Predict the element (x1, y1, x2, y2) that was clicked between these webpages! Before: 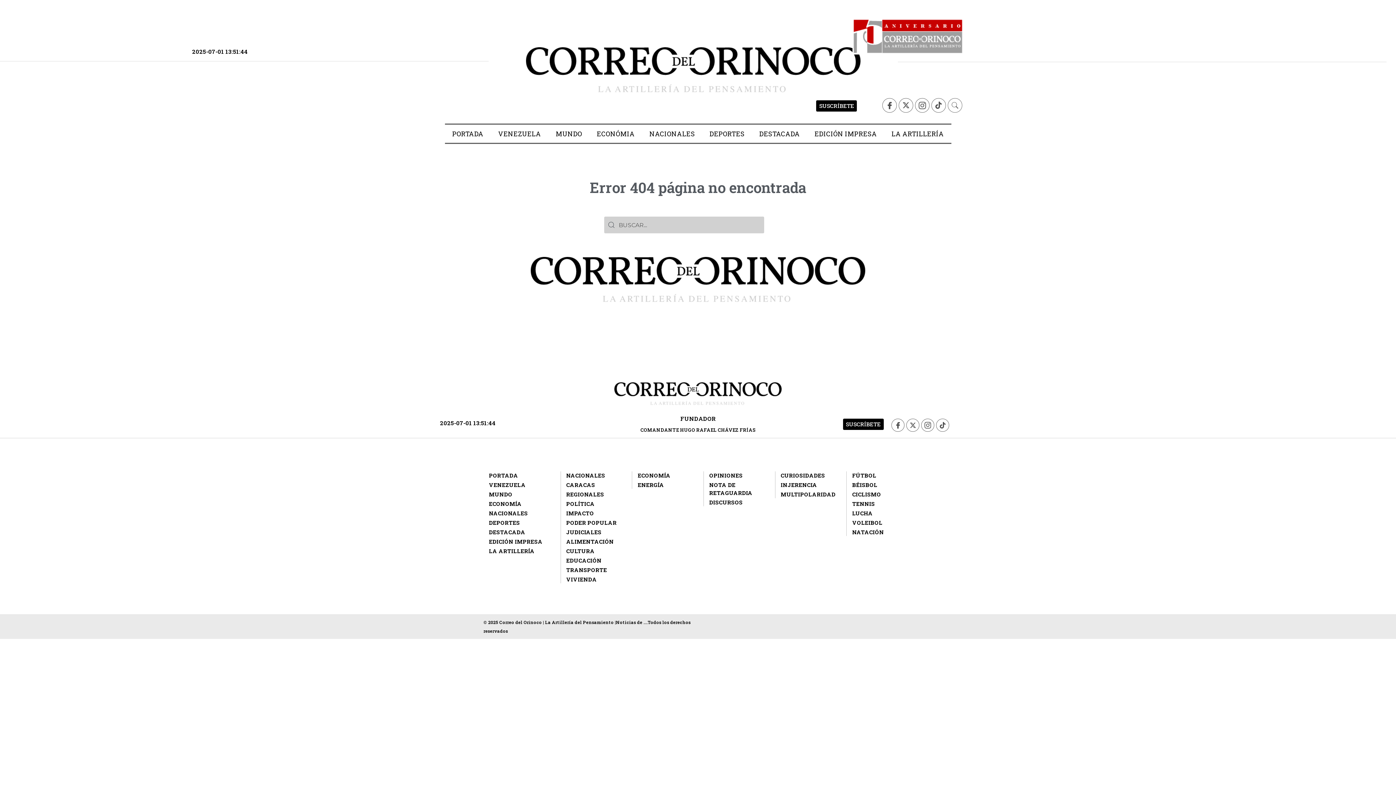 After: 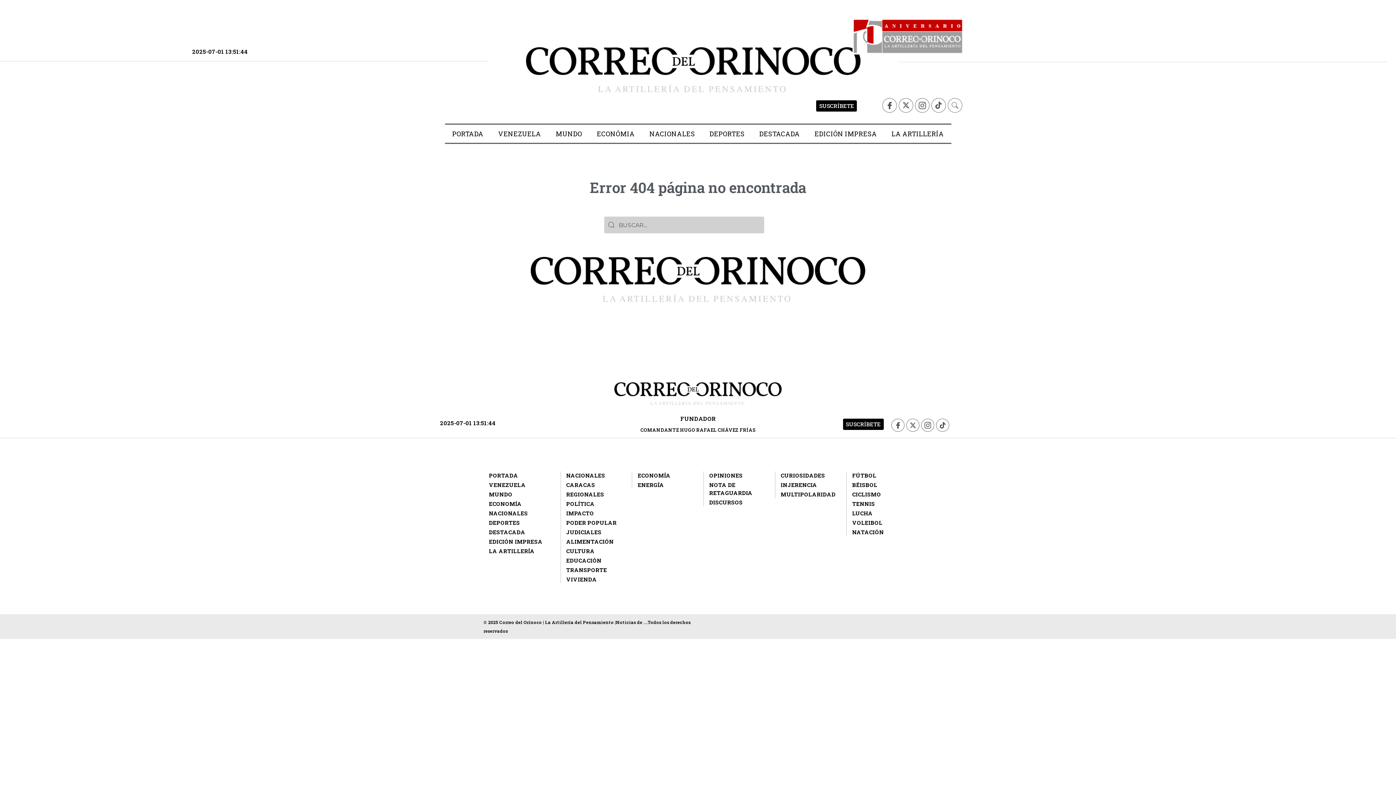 Action: label: VIVIENDA bbox: (566, 575, 597, 583)